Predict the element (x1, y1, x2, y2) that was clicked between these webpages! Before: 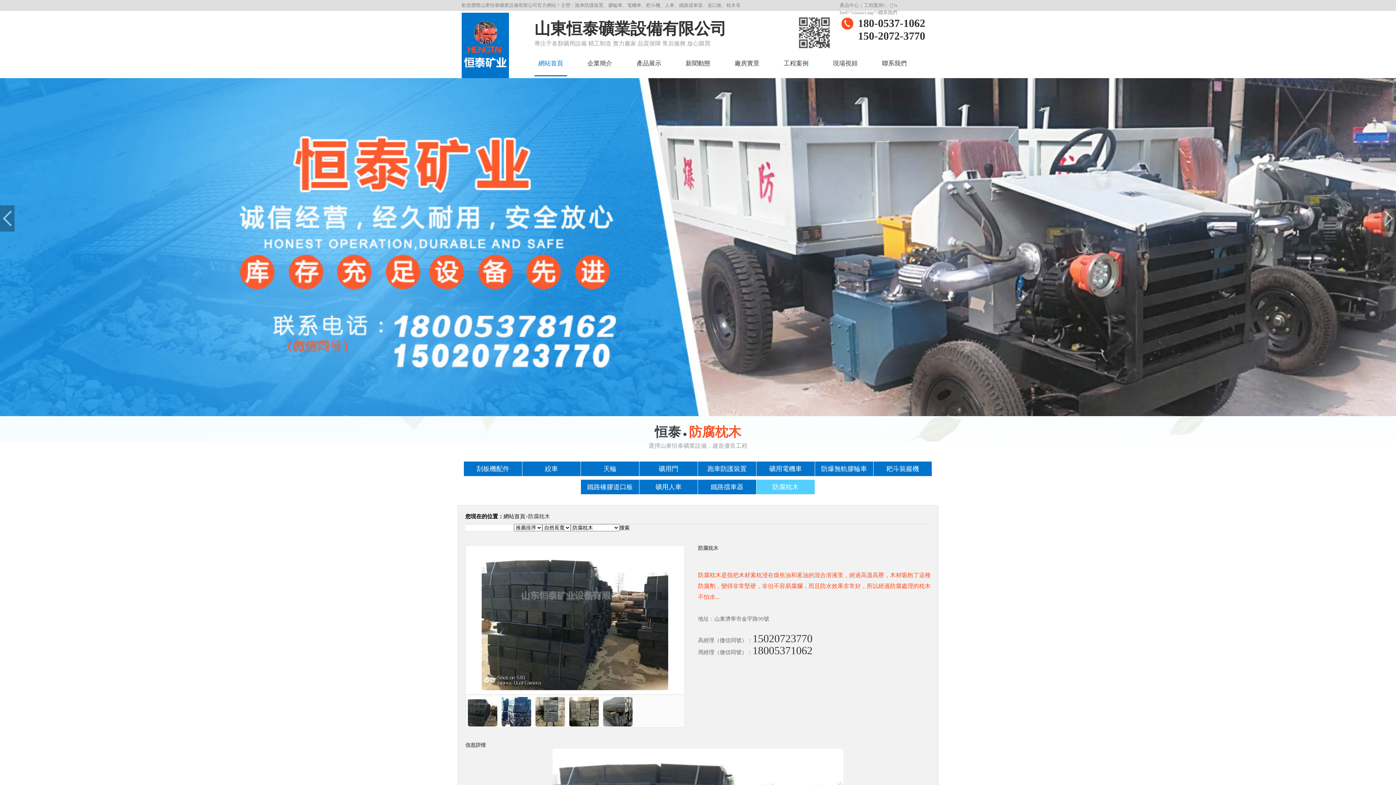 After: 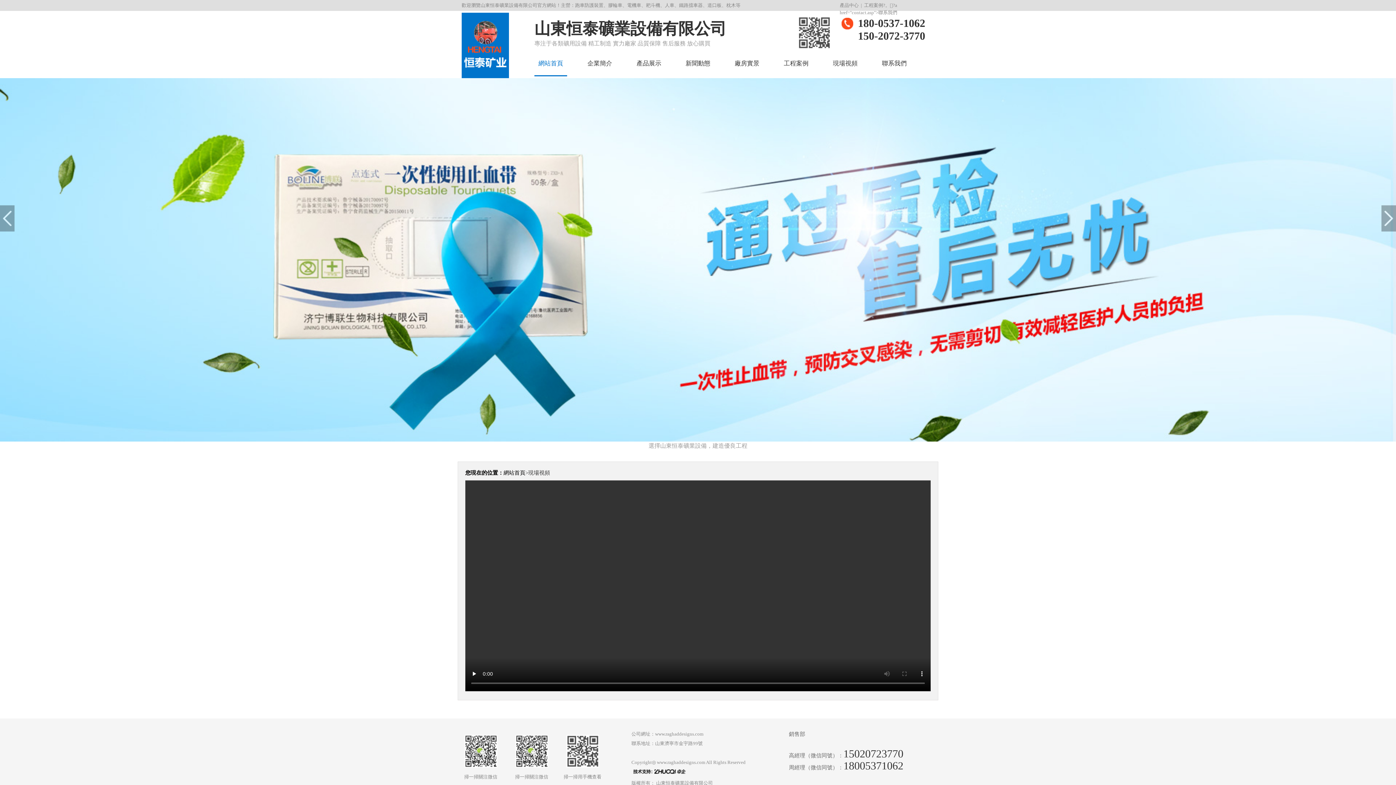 Action: bbox: (829, 50, 861, 76) label: 現場視頻